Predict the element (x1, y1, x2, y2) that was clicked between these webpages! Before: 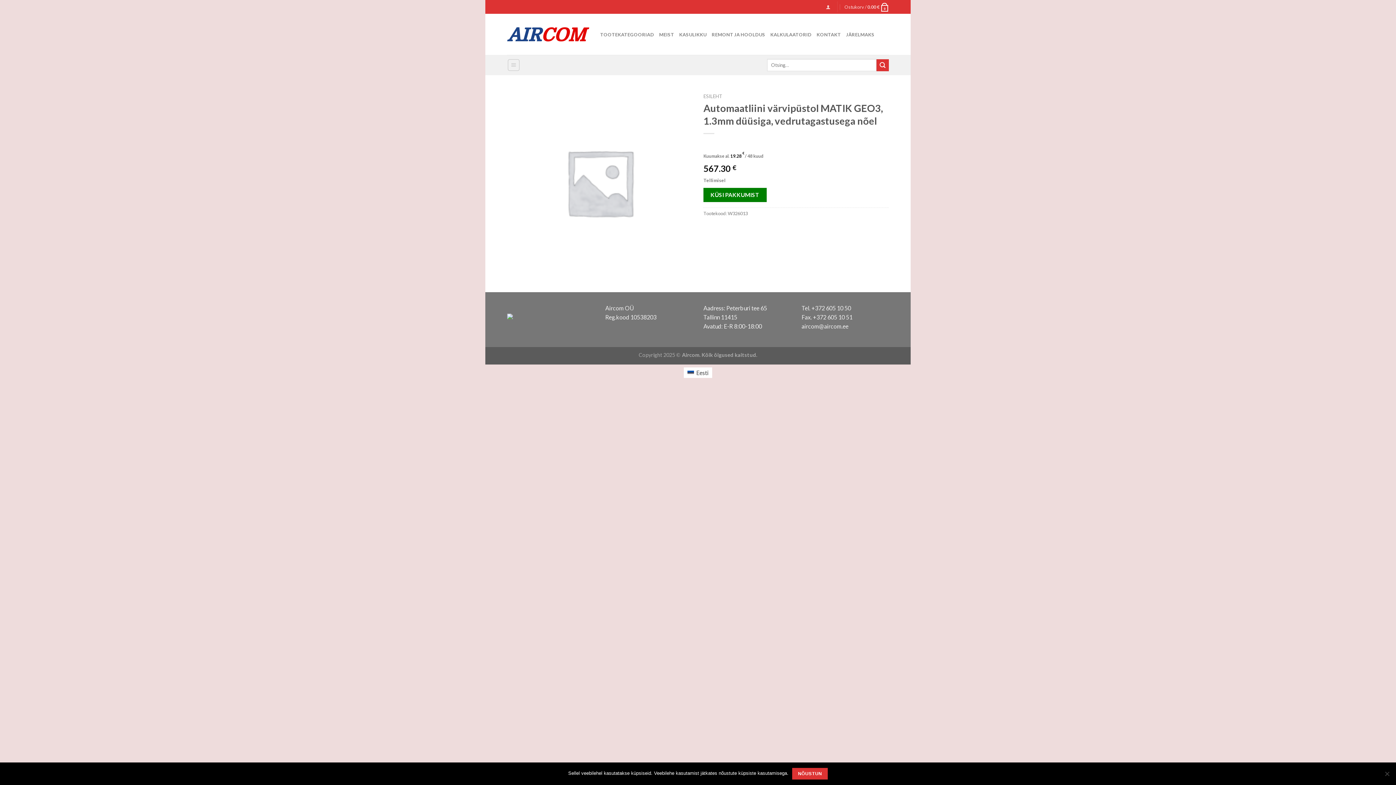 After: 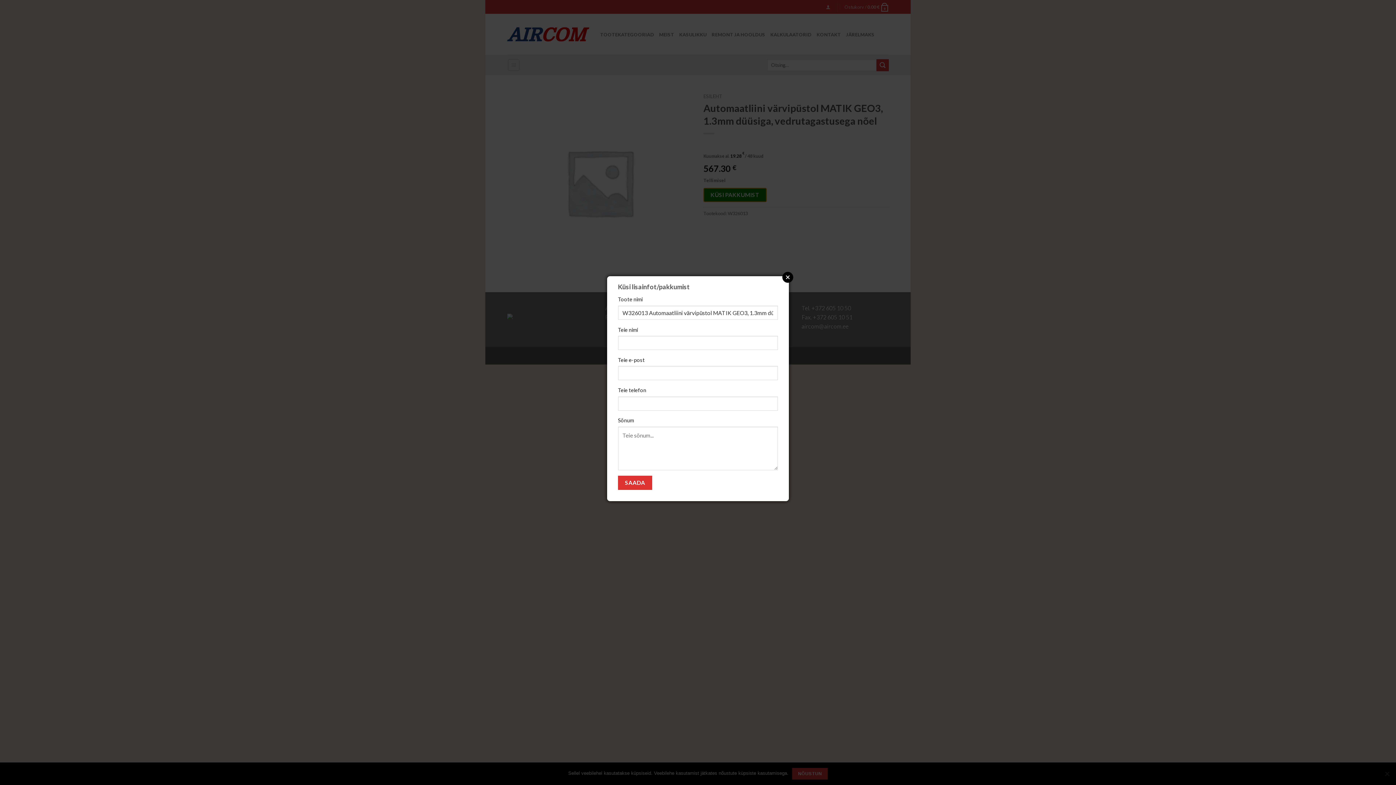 Action: label: KÜSI PAKKUMIST bbox: (703, 187, 766, 202)